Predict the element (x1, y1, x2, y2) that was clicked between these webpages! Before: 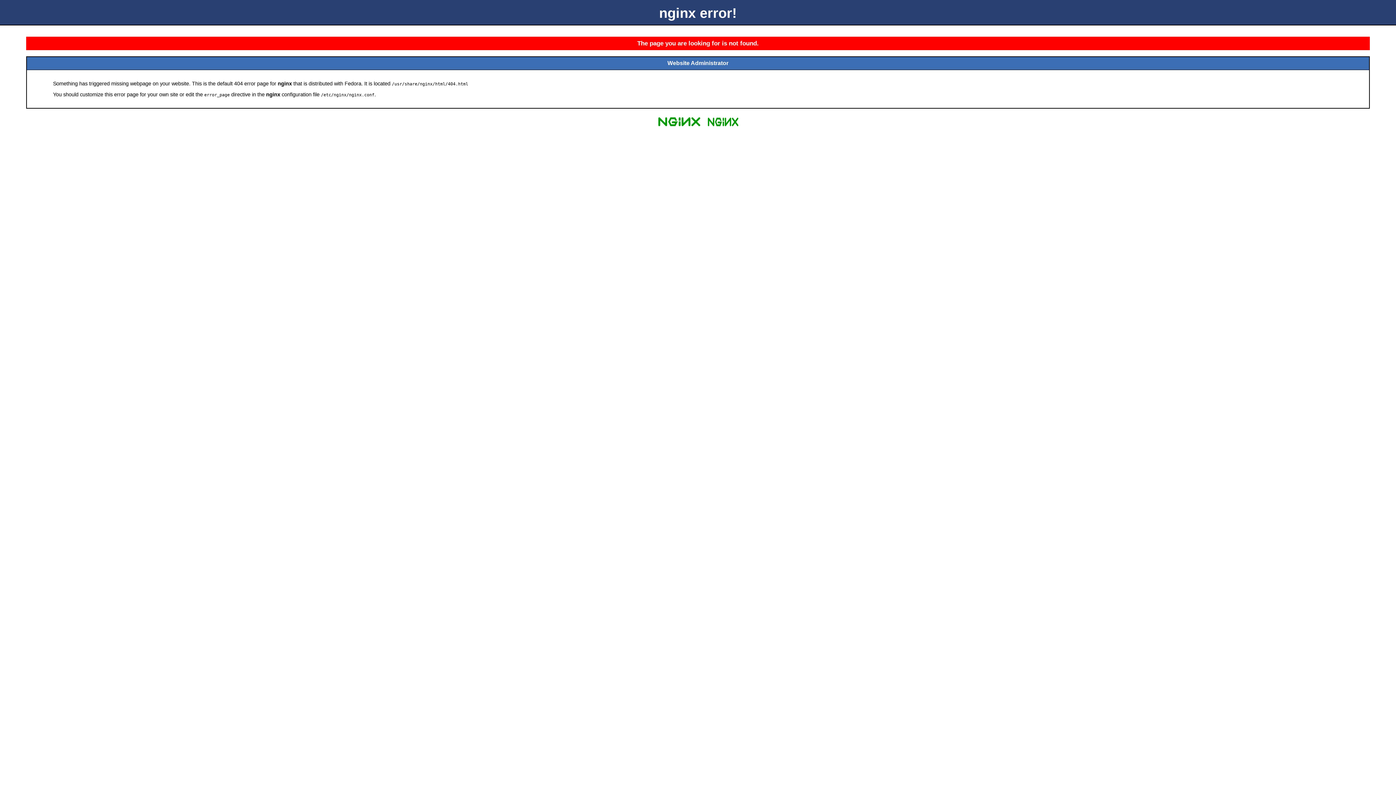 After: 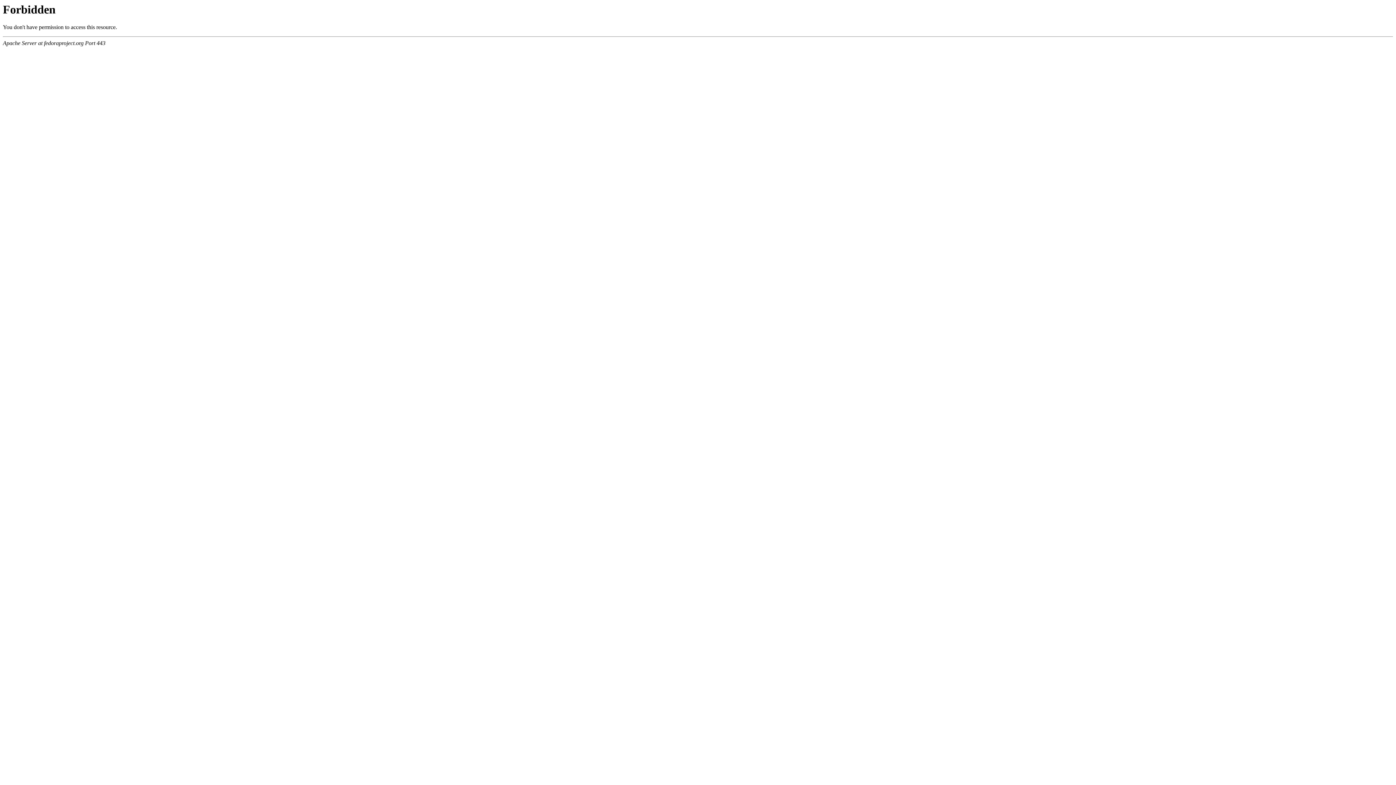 Action: bbox: (704, 125, 741, 131)